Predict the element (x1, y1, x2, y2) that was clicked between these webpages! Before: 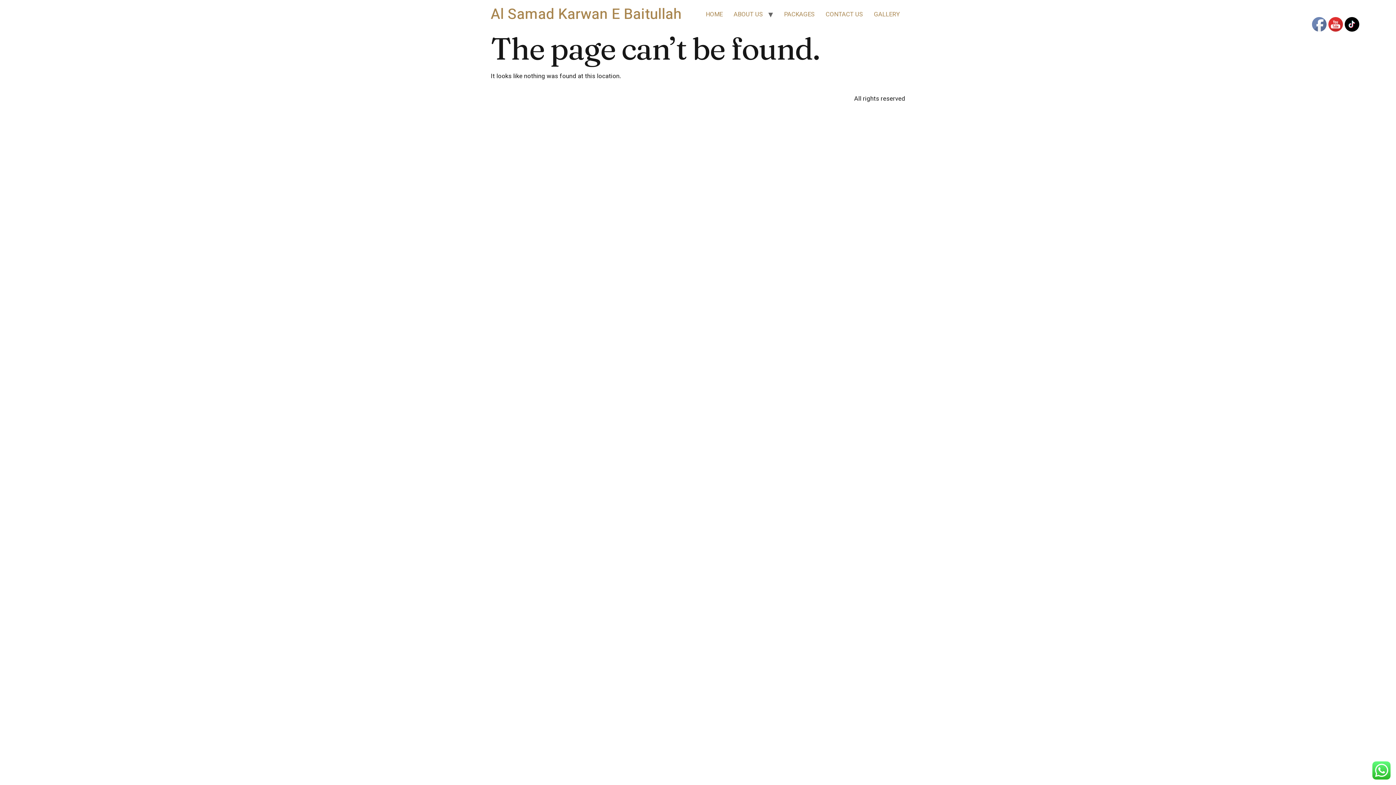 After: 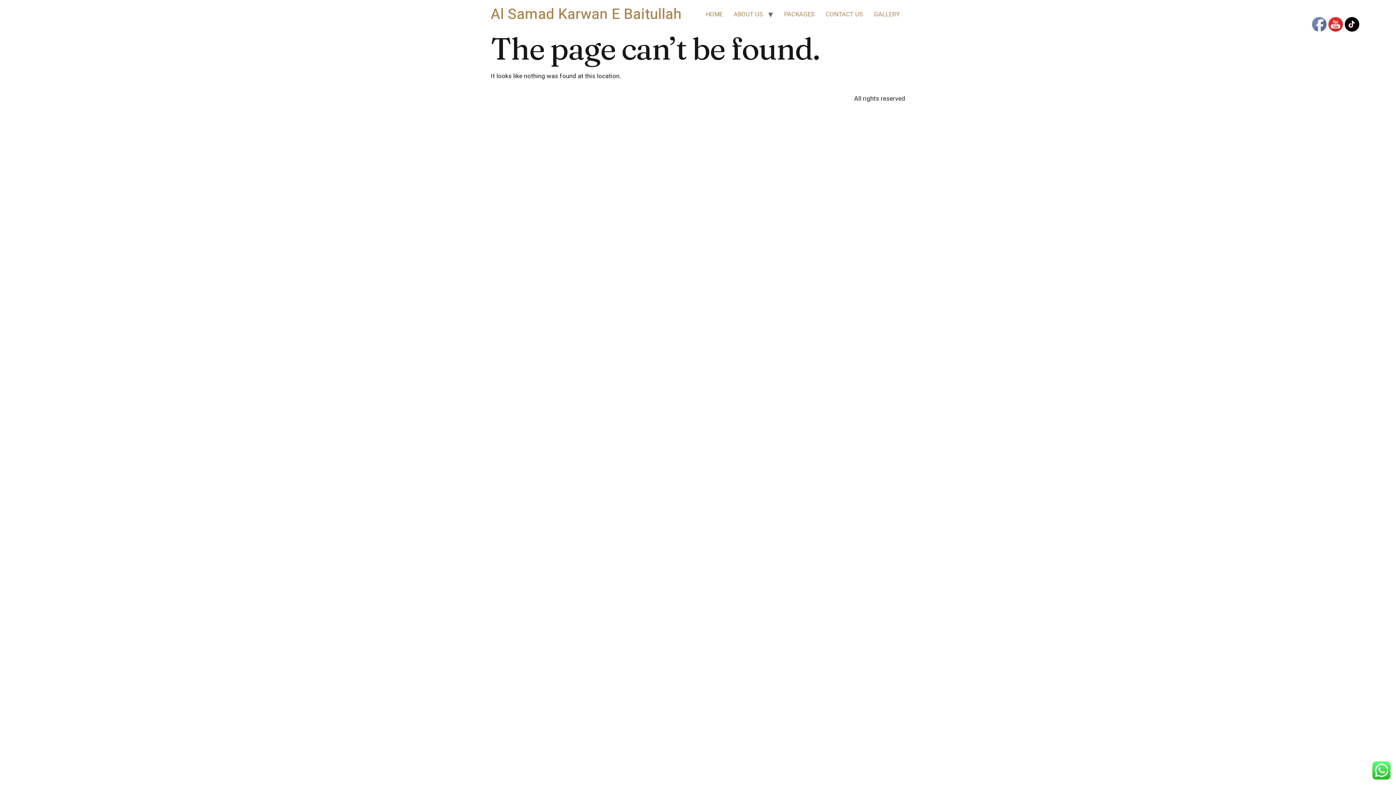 Action: bbox: (1345, 17, 1360, 32)